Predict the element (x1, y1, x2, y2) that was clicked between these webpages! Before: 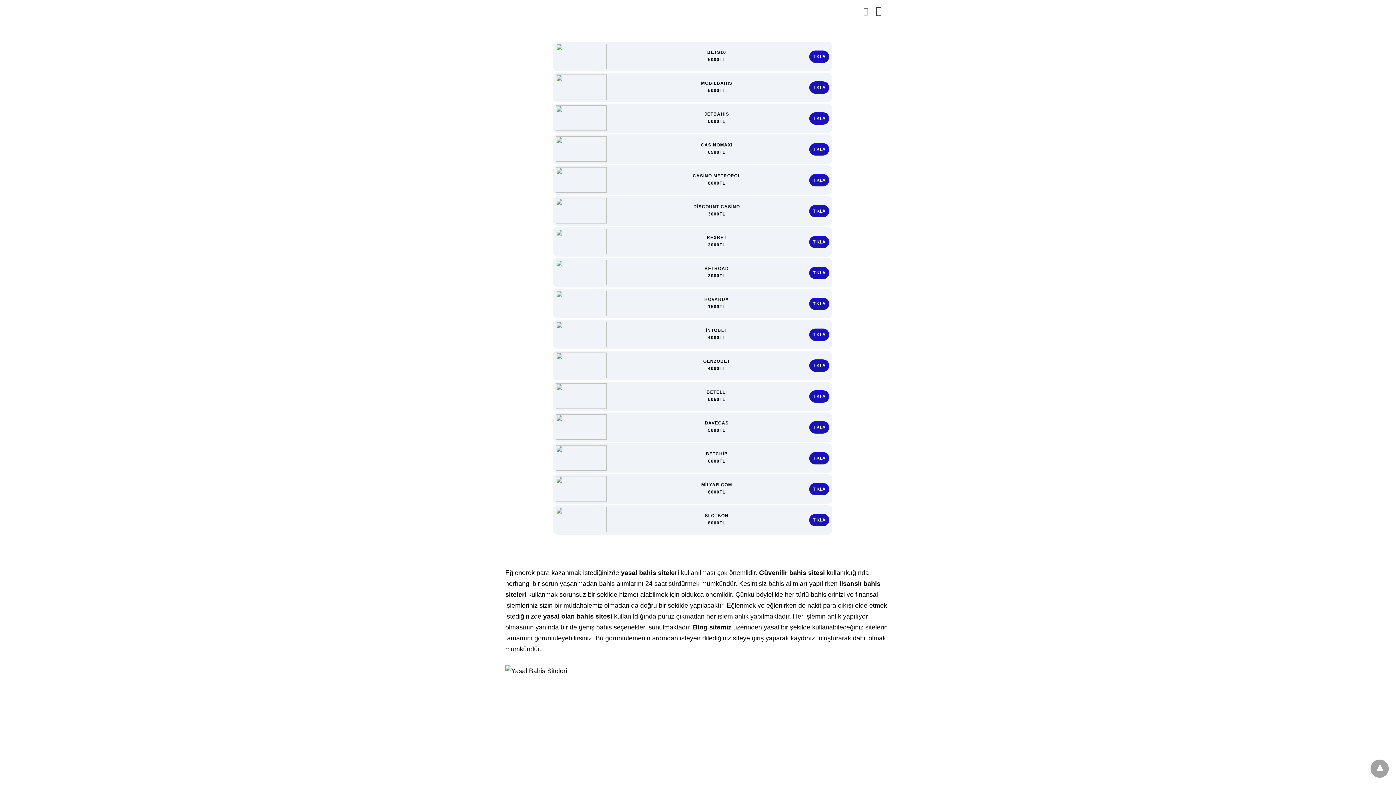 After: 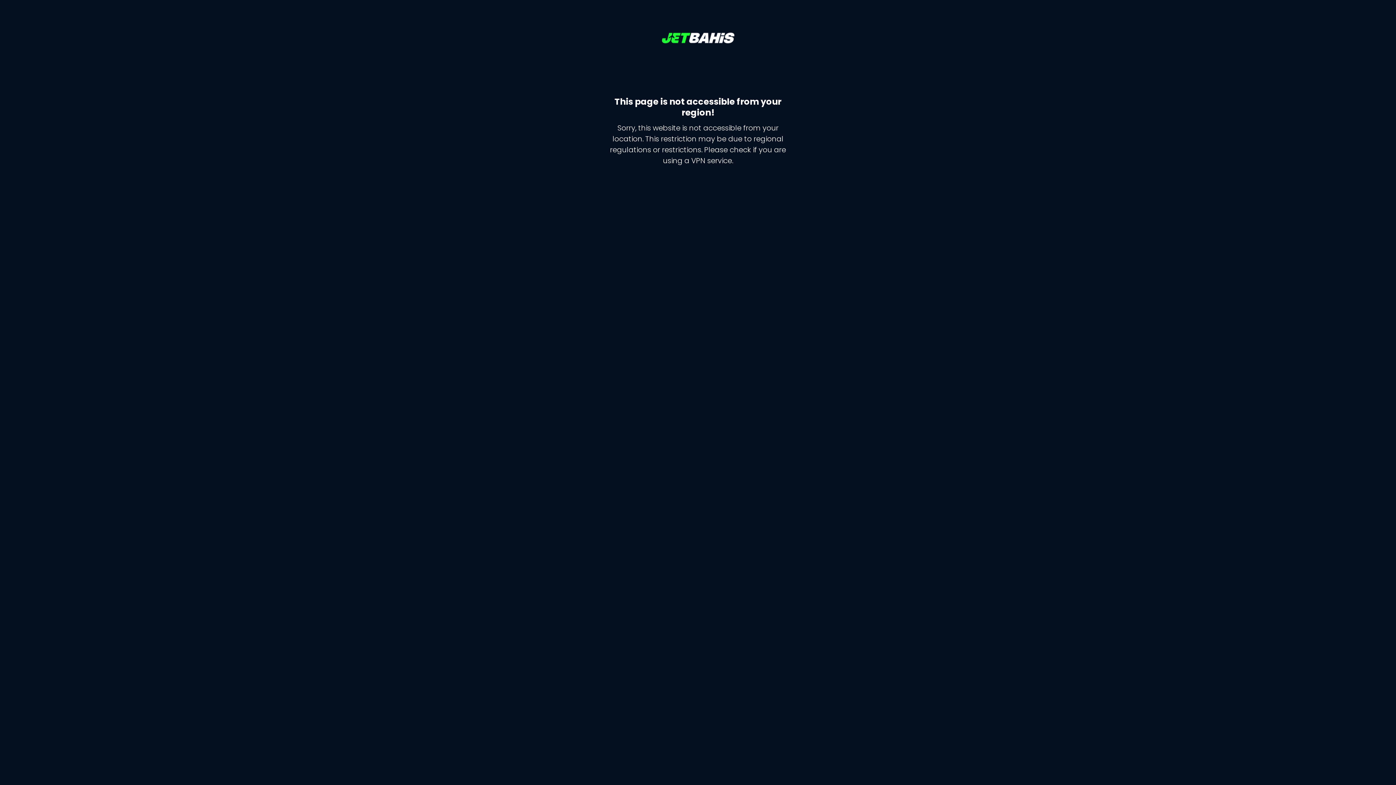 Action: bbox: (809, 112, 829, 124) label: TIKLA